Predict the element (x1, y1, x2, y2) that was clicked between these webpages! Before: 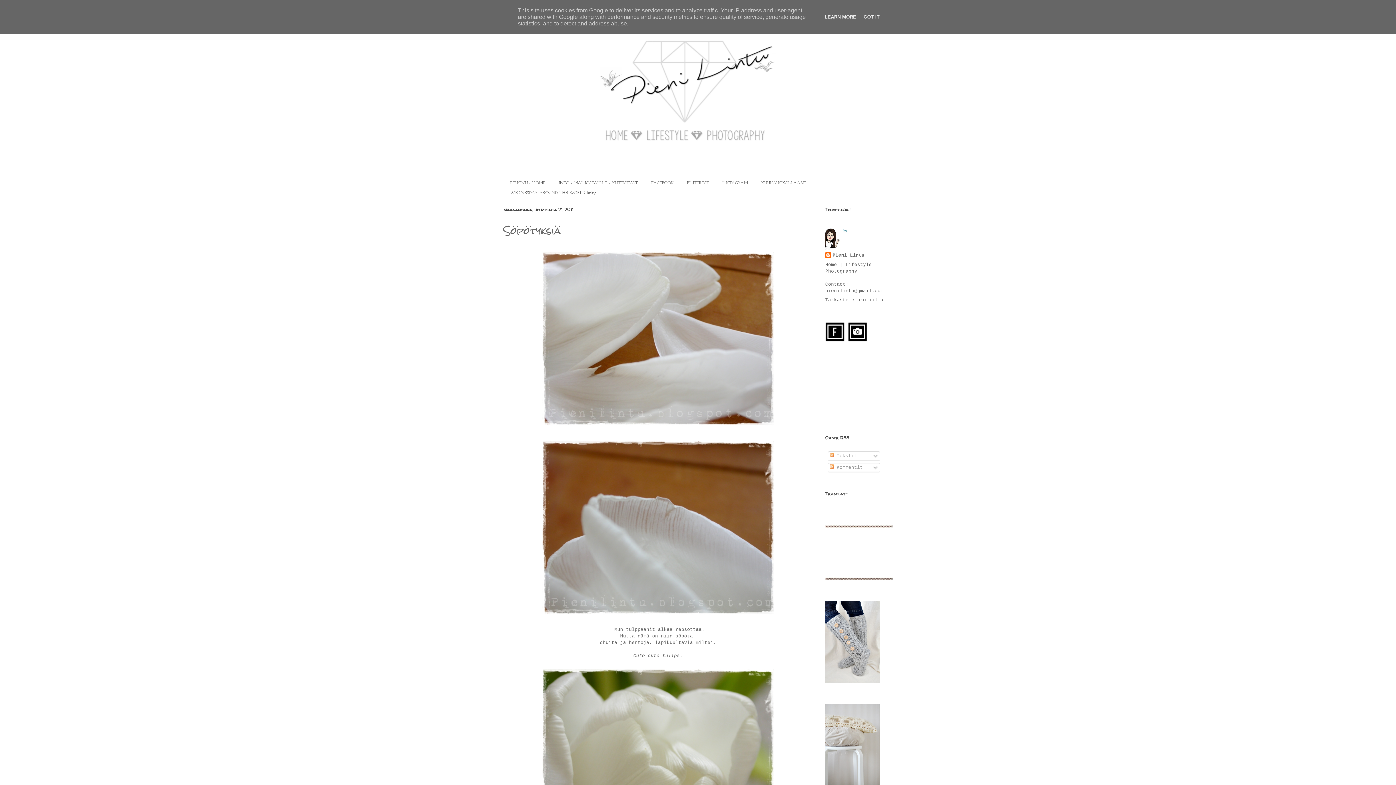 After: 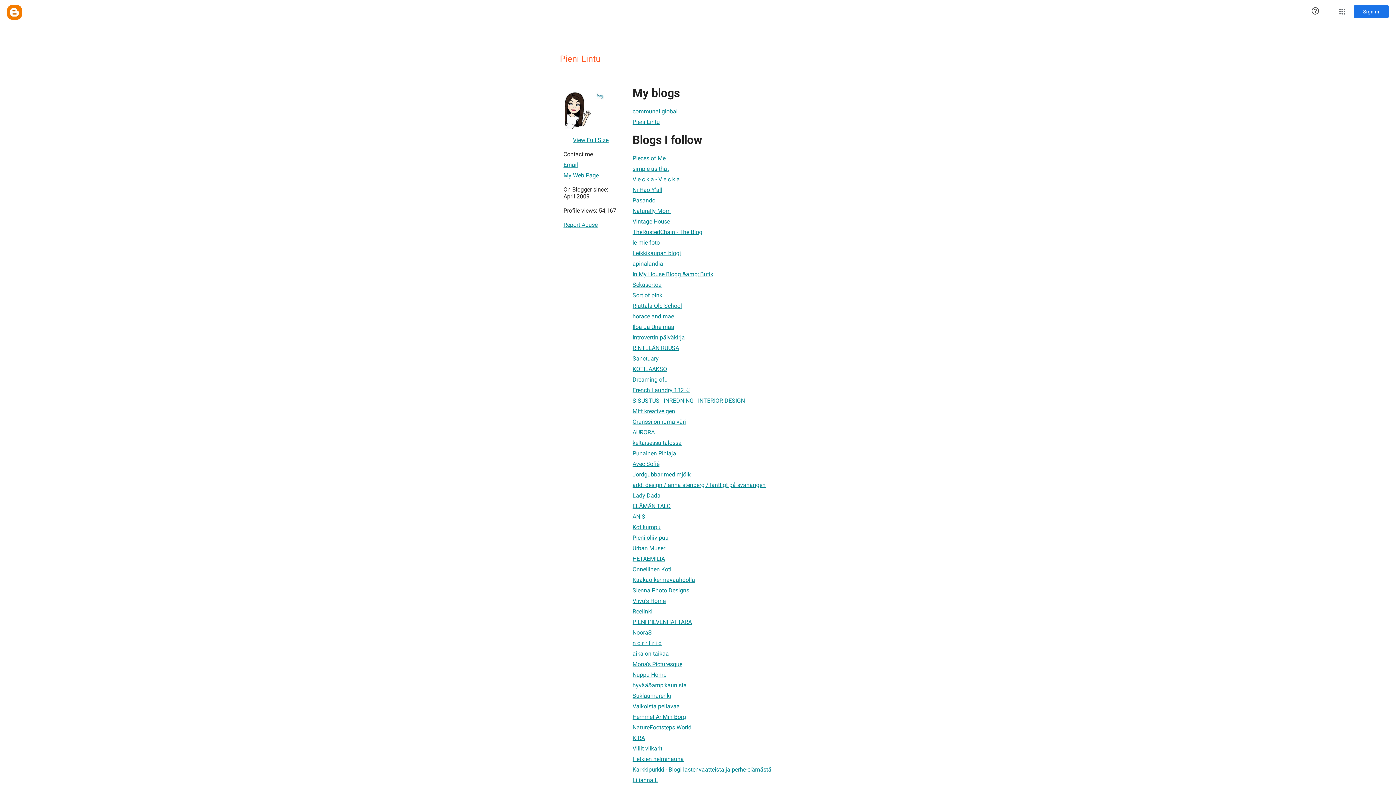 Action: label: Pieni Lintu bbox: (825, 252, 864, 259)